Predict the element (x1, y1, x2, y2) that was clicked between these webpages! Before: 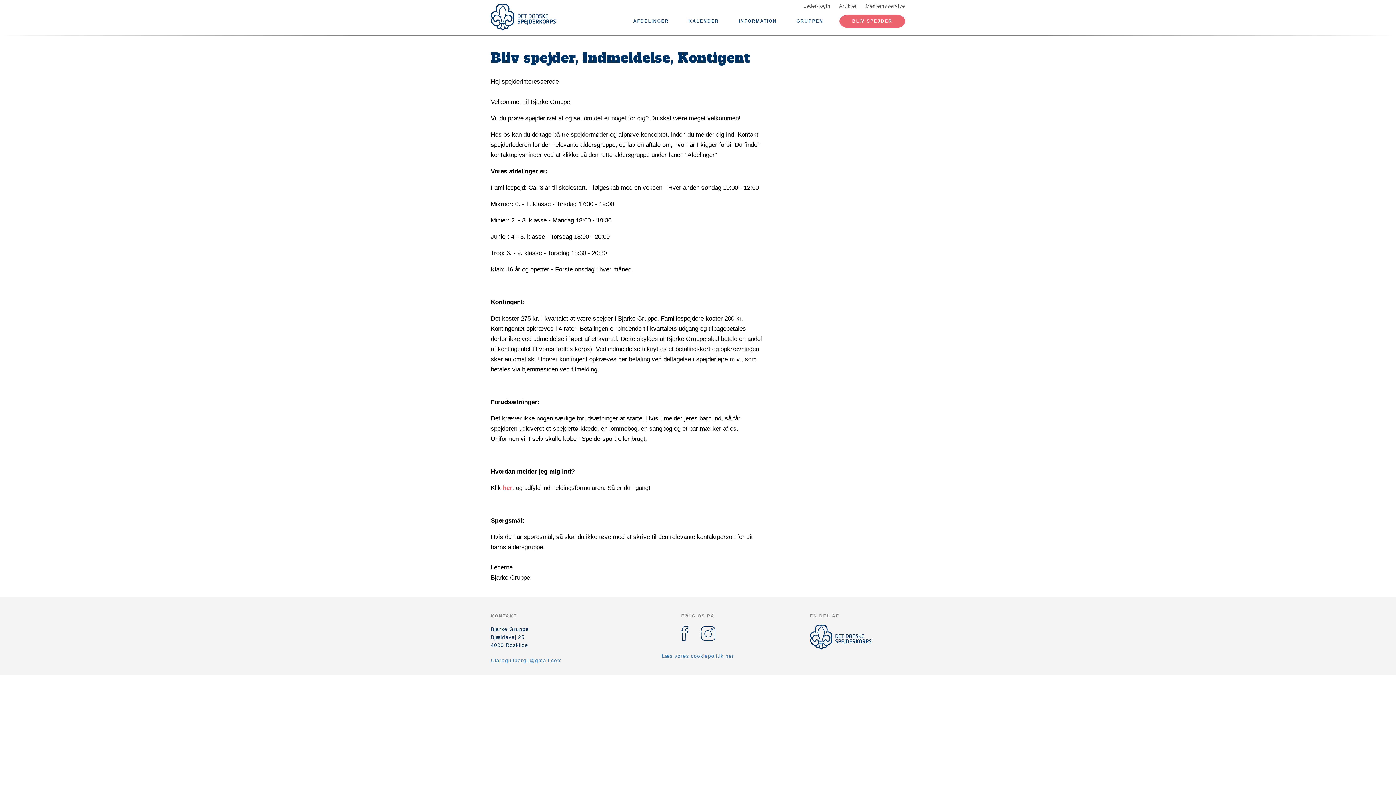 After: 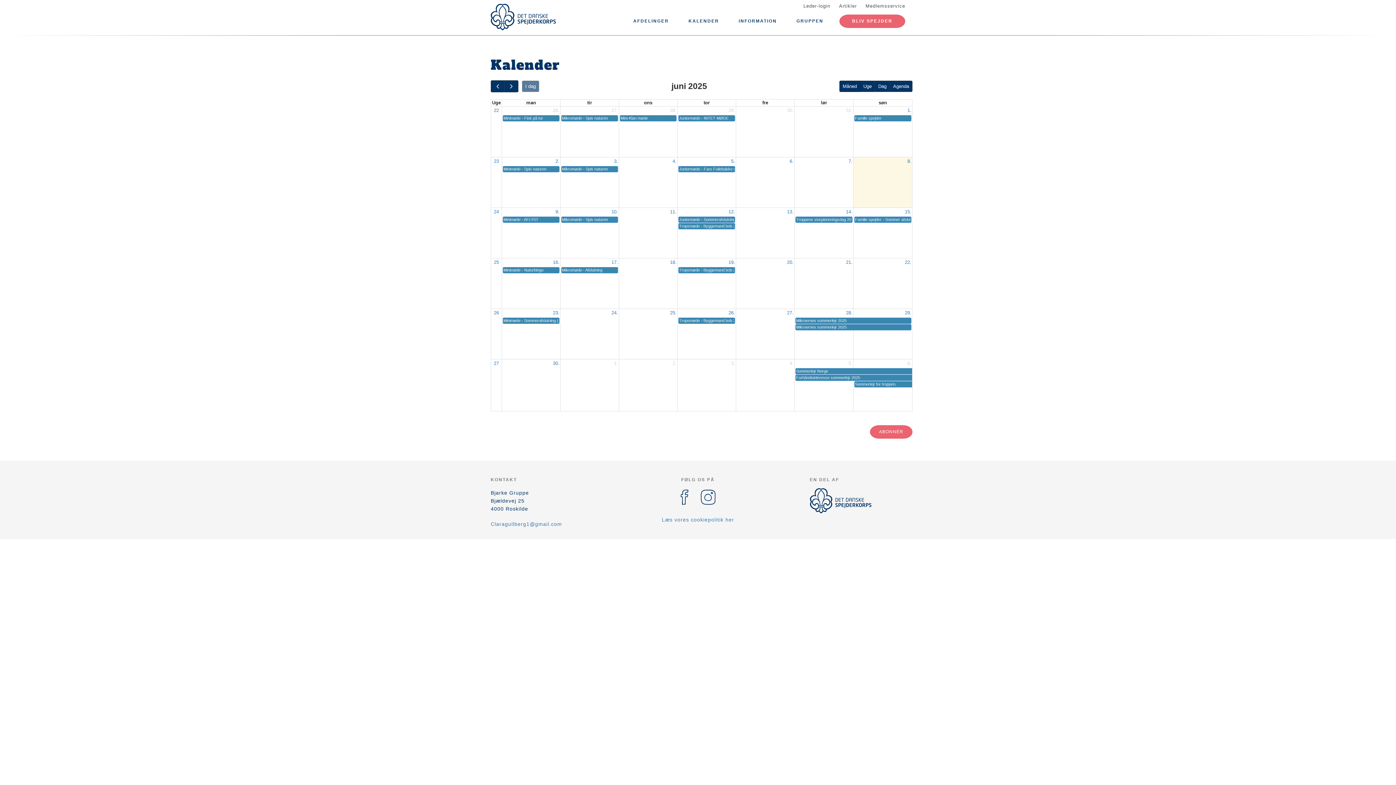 Action: bbox: (681, 14, 726, 28) label: KALENDER